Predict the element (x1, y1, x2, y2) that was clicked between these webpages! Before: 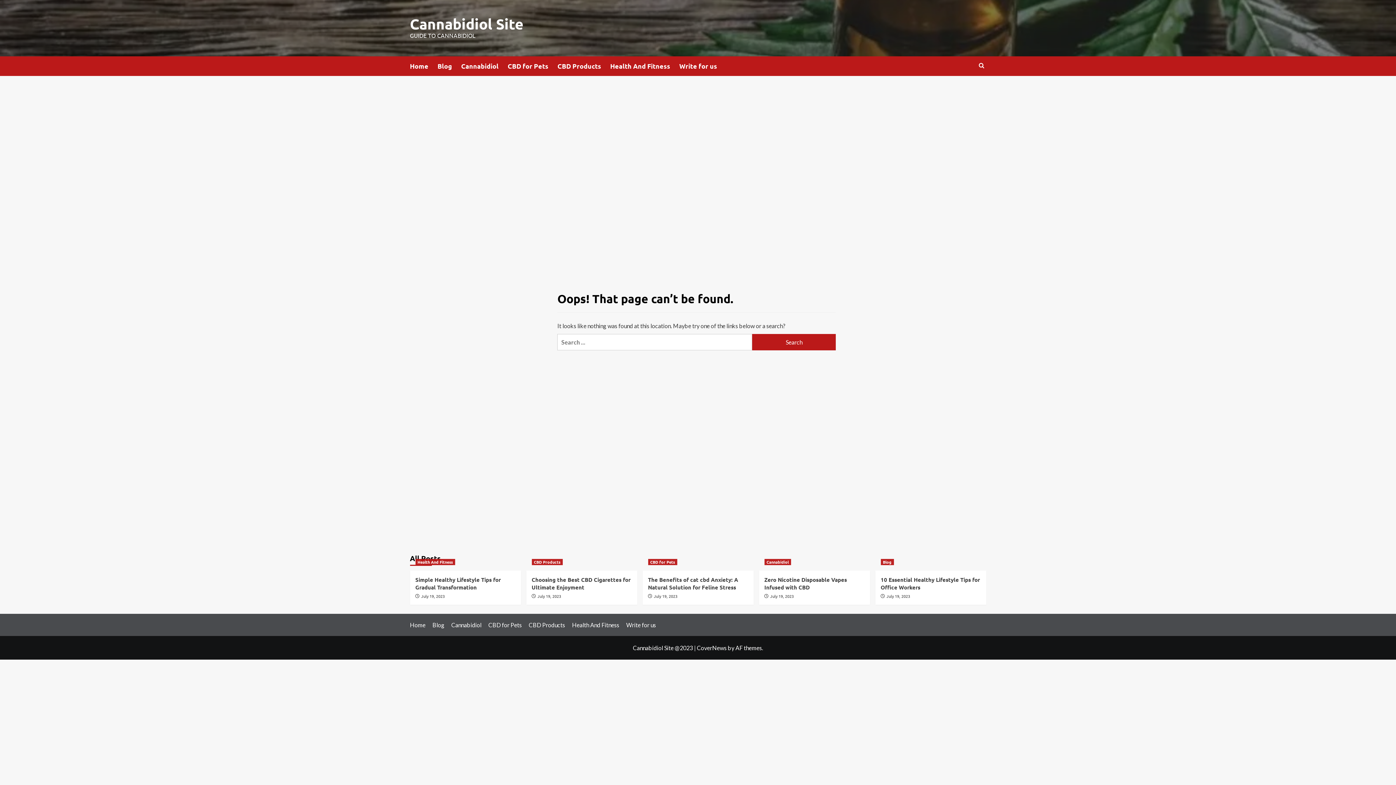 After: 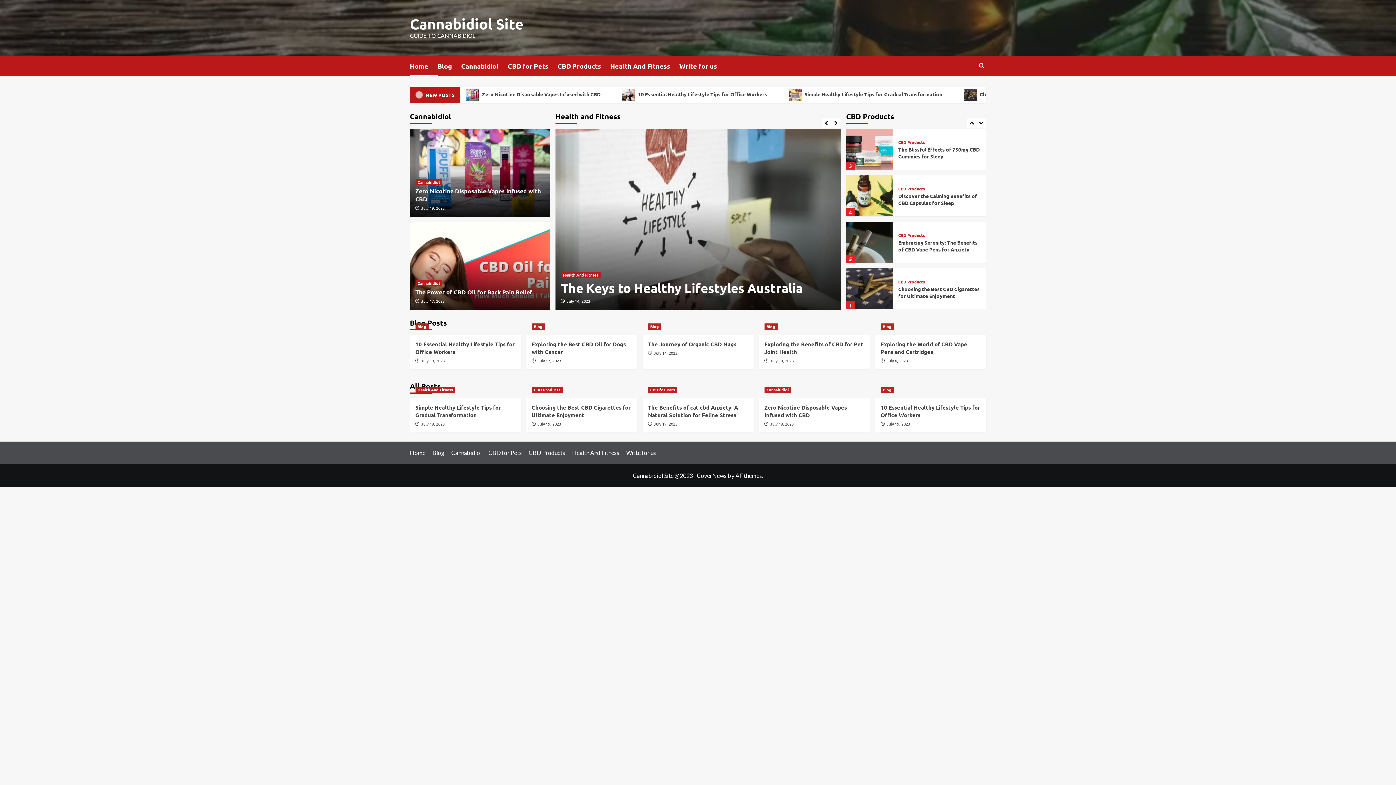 Action: bbox: (410, 56, 437, 76) label: Home